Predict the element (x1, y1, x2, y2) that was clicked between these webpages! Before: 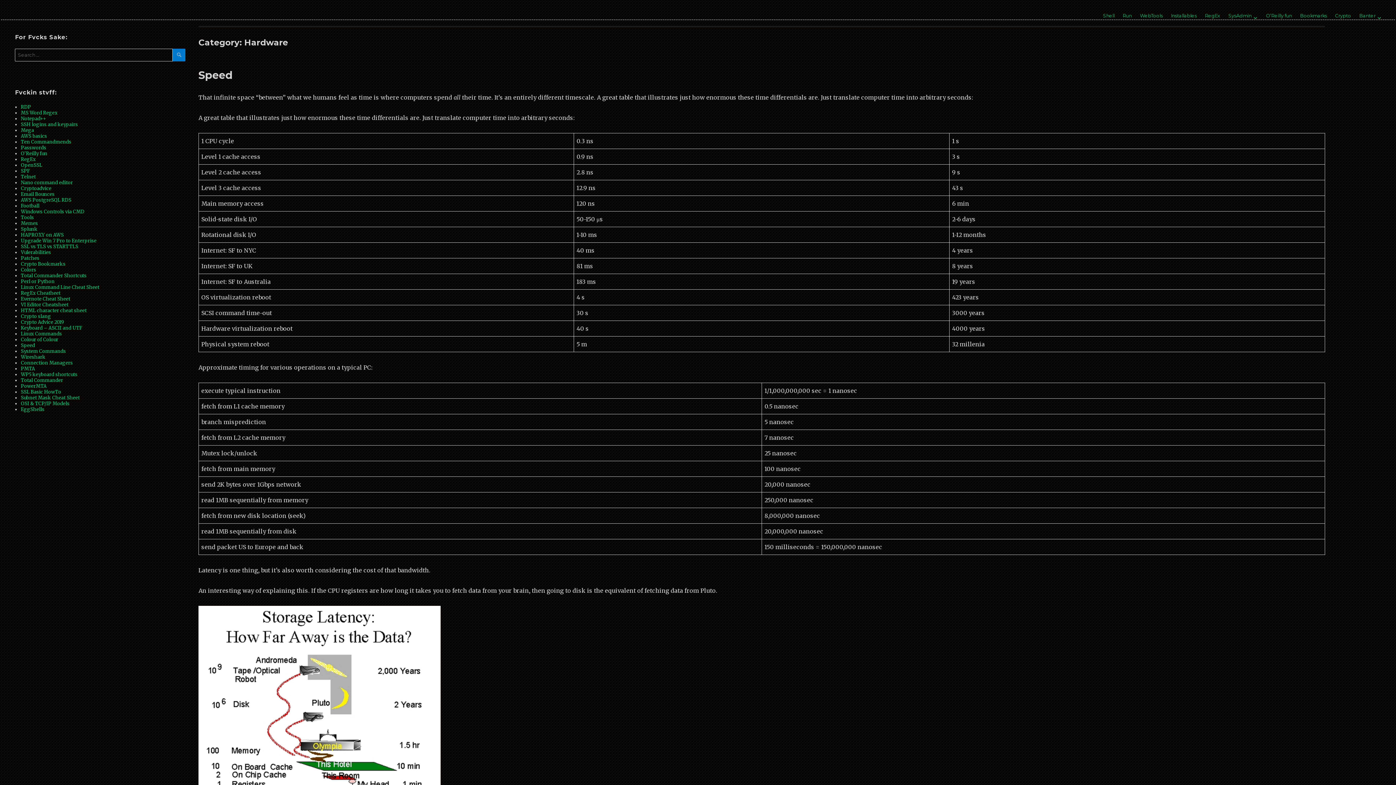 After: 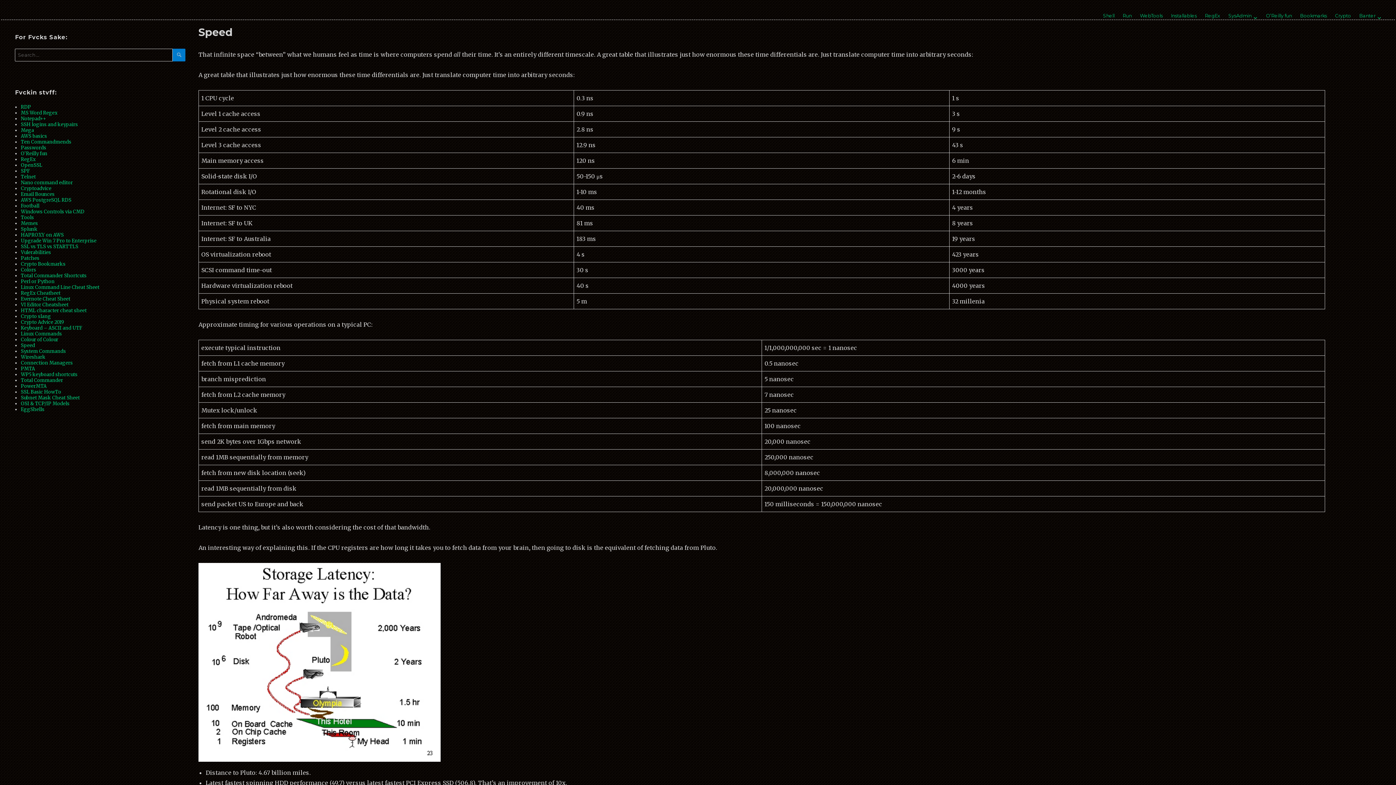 Action: bbox: (198, 68, 232, 81) label: Speed